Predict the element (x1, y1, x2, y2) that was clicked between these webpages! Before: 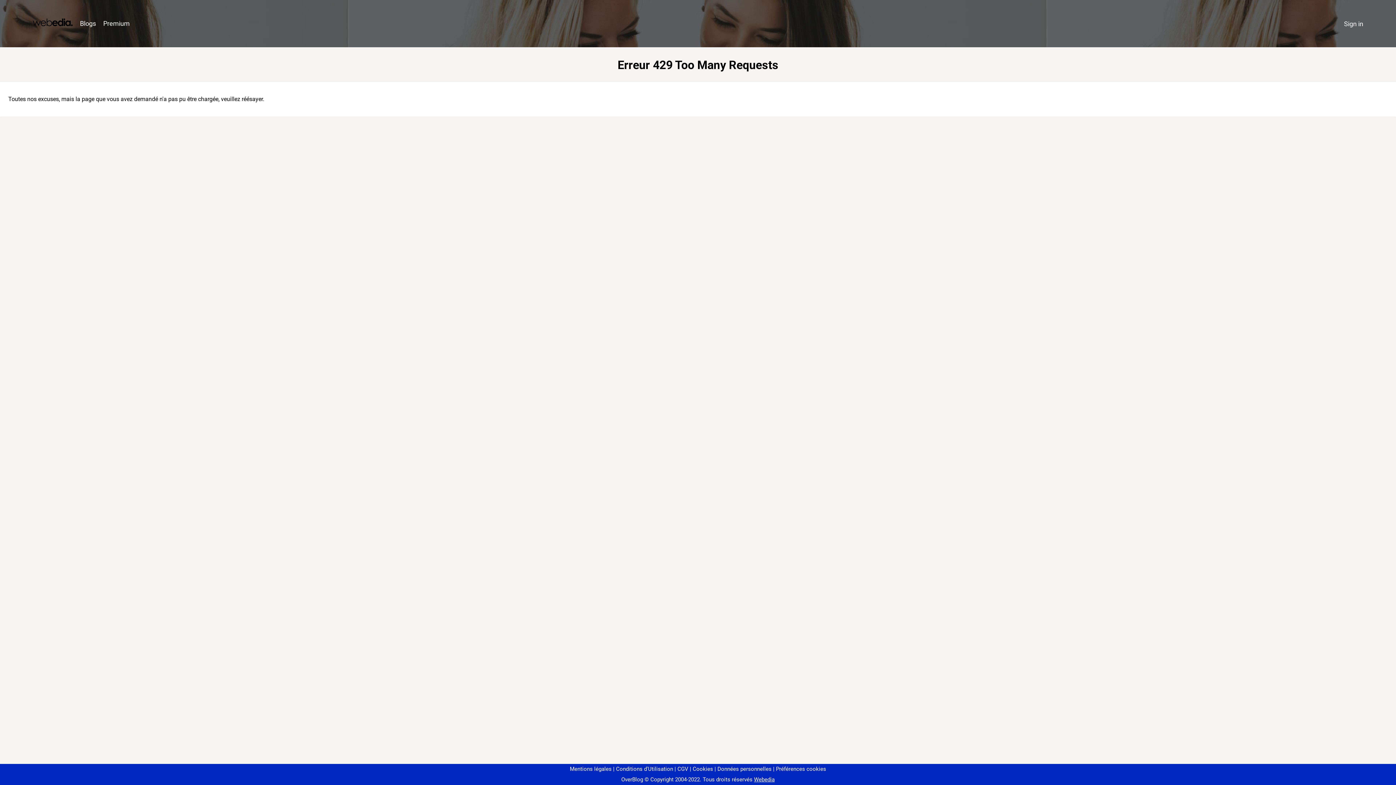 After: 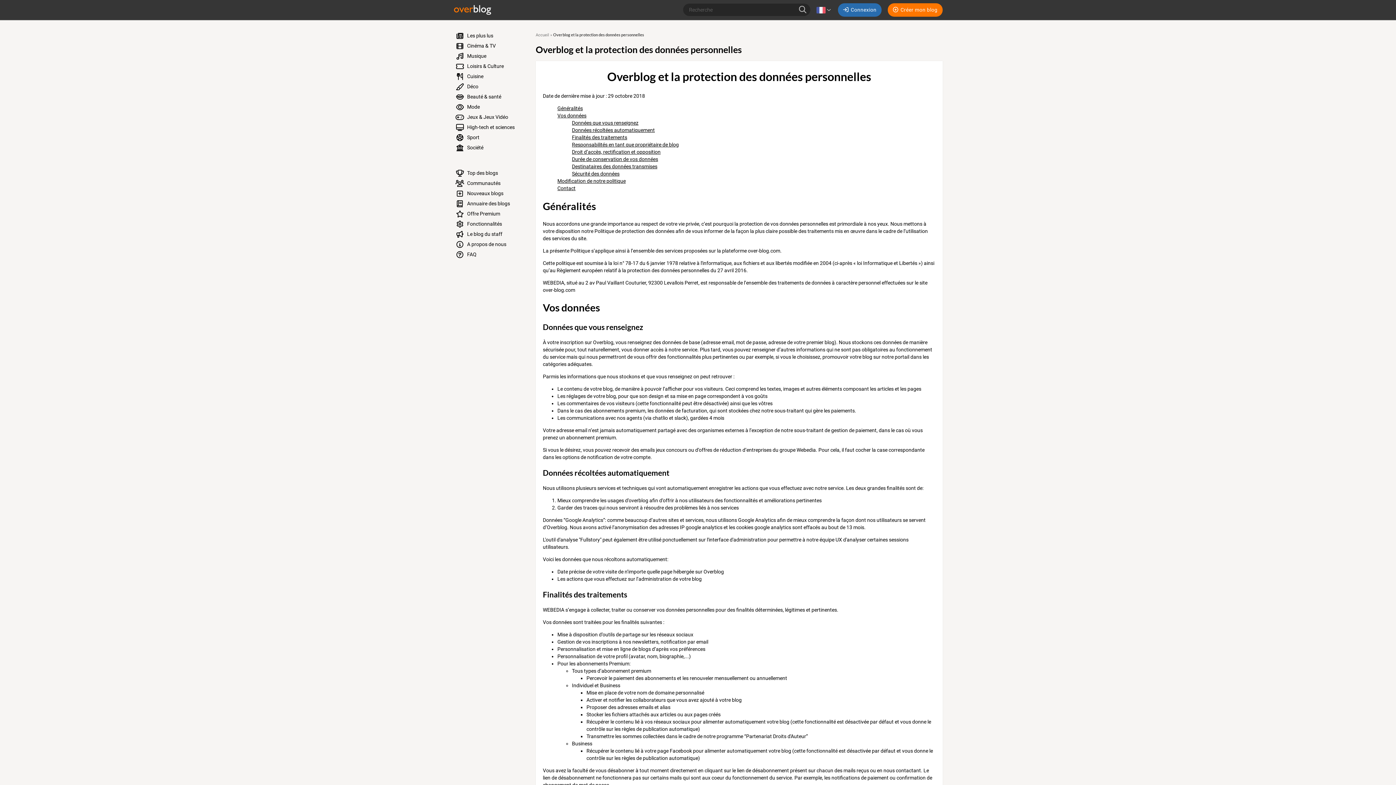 Action: bbox: (714, 766, 771, 772) label: Données personnelles